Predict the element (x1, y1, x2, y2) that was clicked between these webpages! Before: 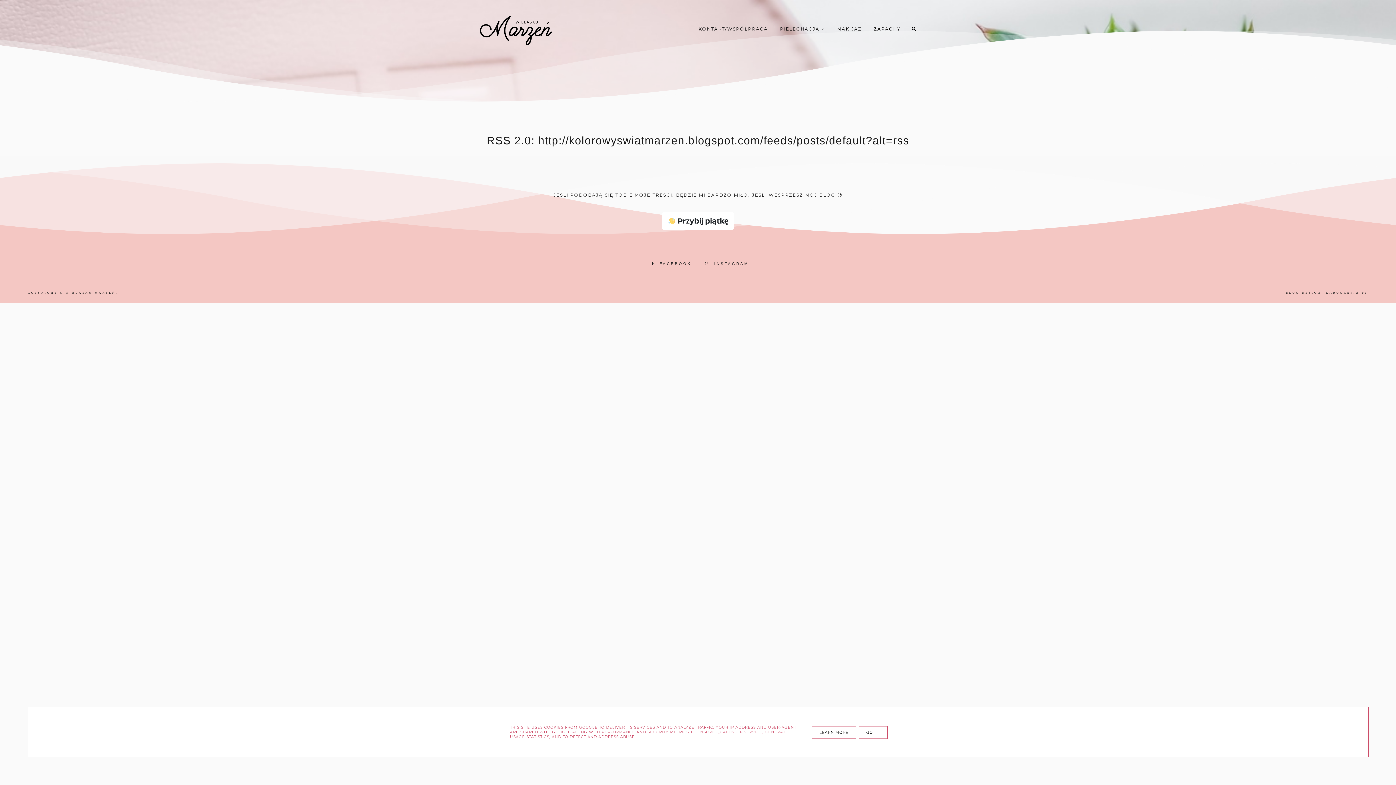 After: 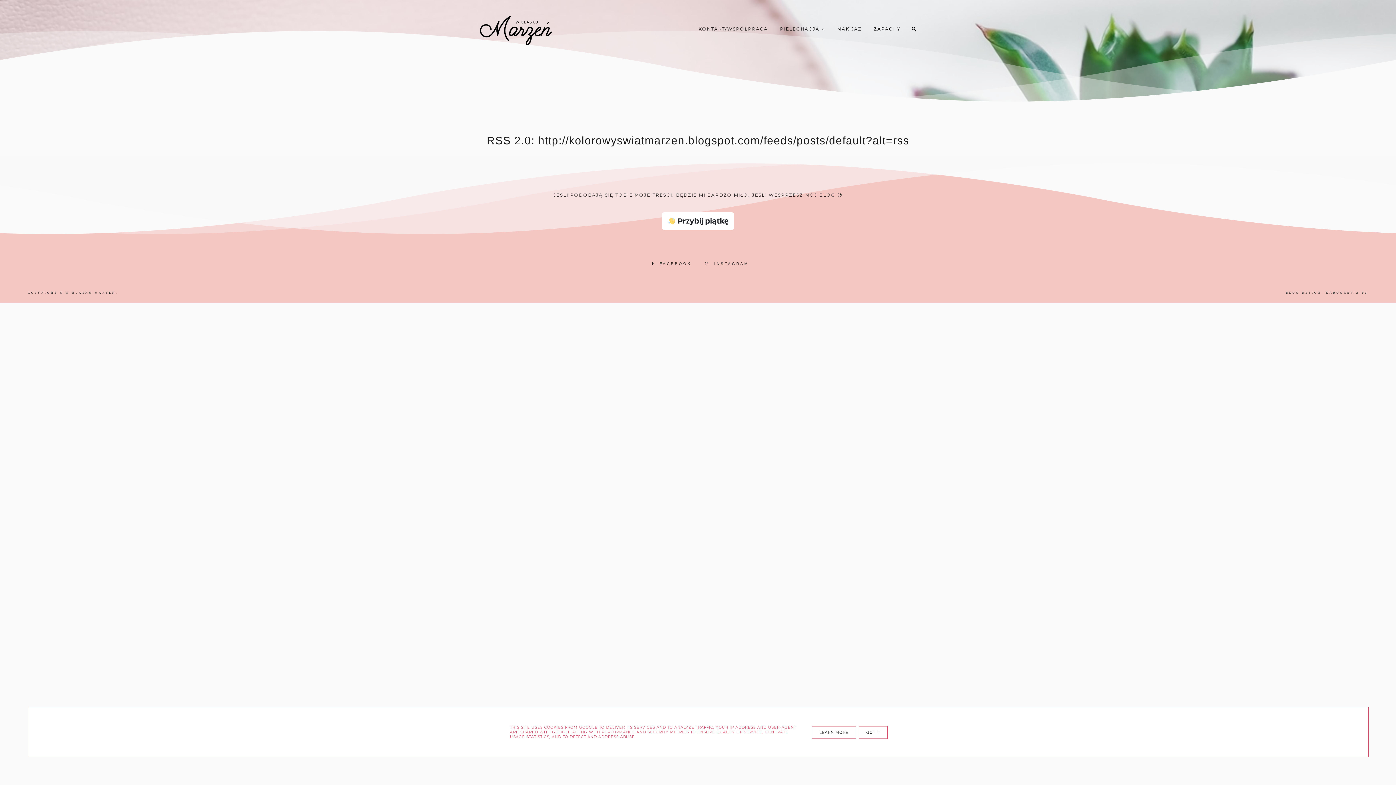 Action: bbox: (661, 225, 734, 231)